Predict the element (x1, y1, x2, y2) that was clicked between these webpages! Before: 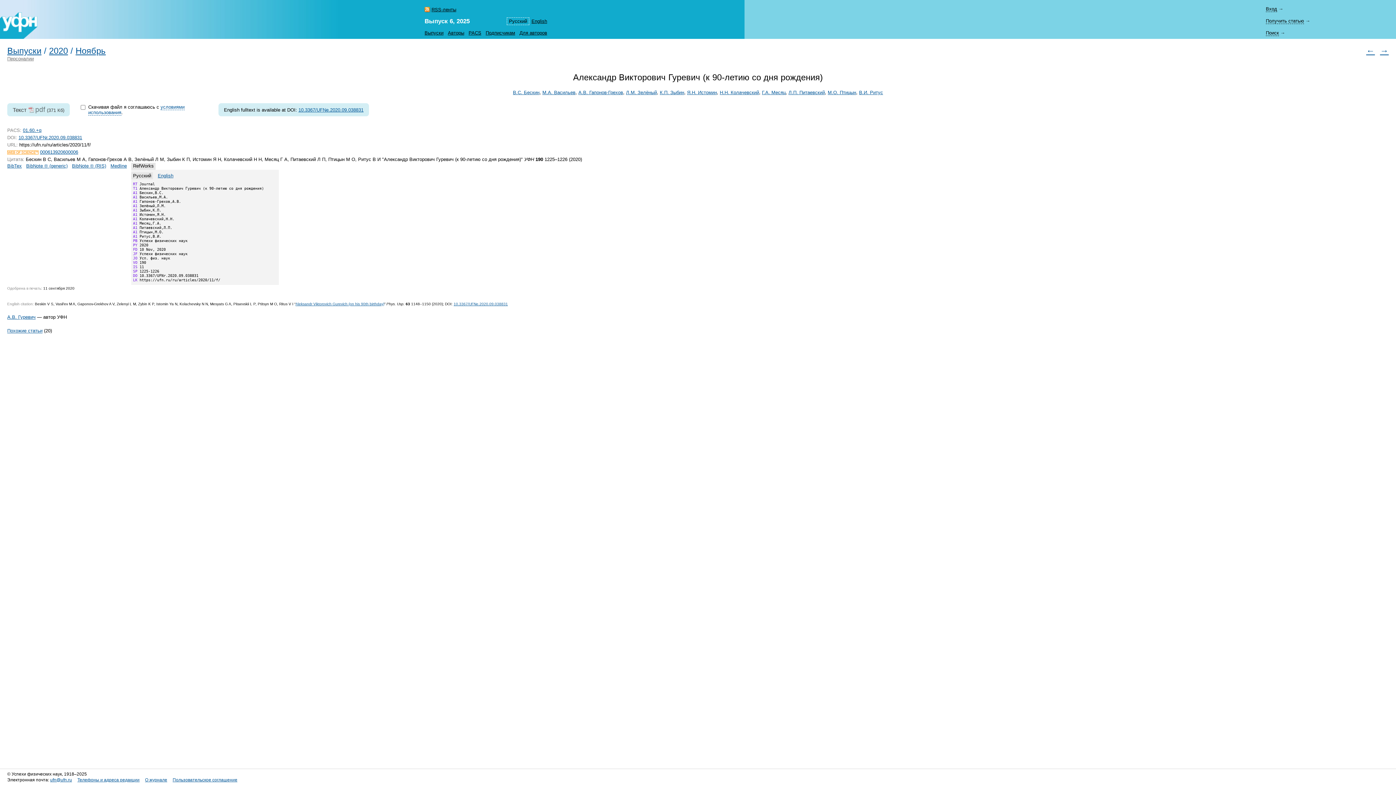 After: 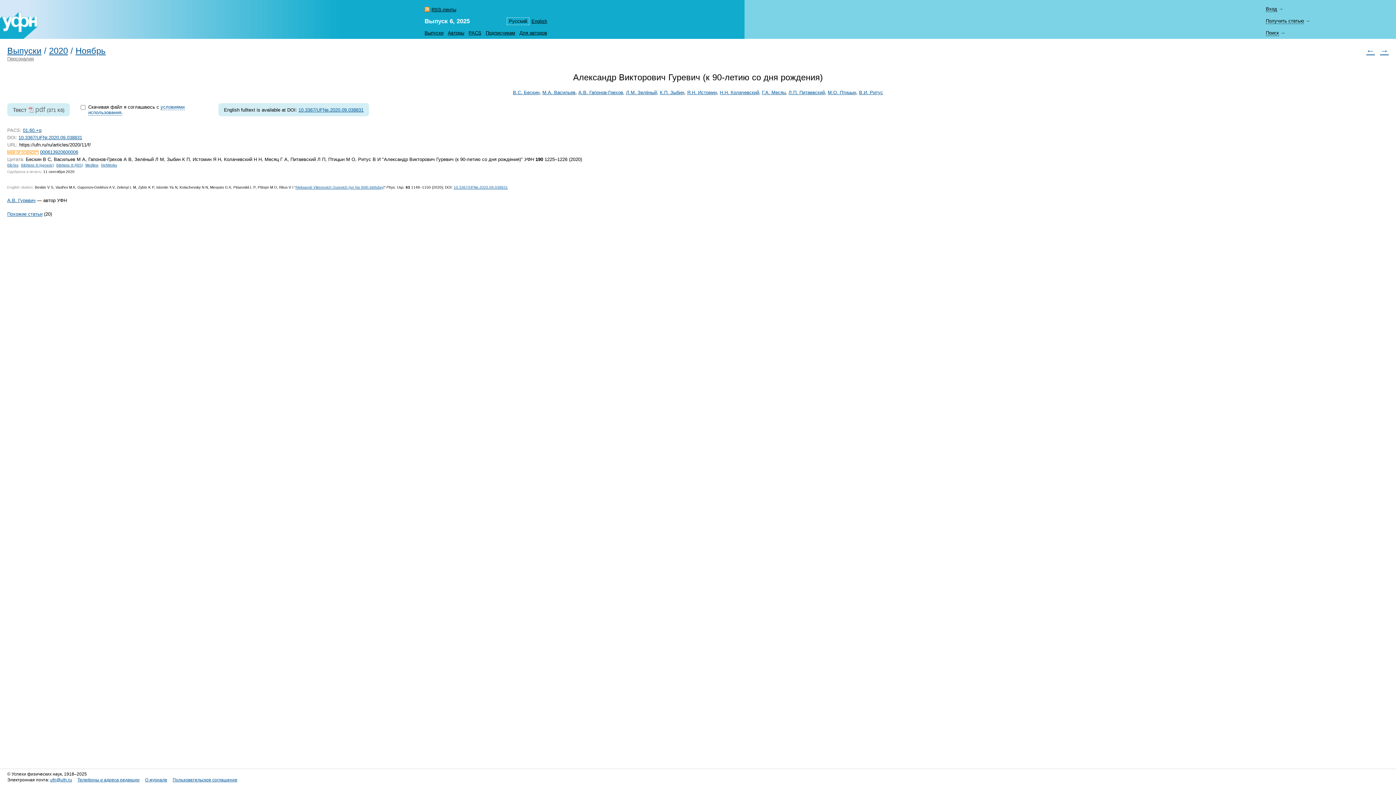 Action: label: 10.3367/UFNr.2020.09.038831 bbox: (18, 134, 82, 140)